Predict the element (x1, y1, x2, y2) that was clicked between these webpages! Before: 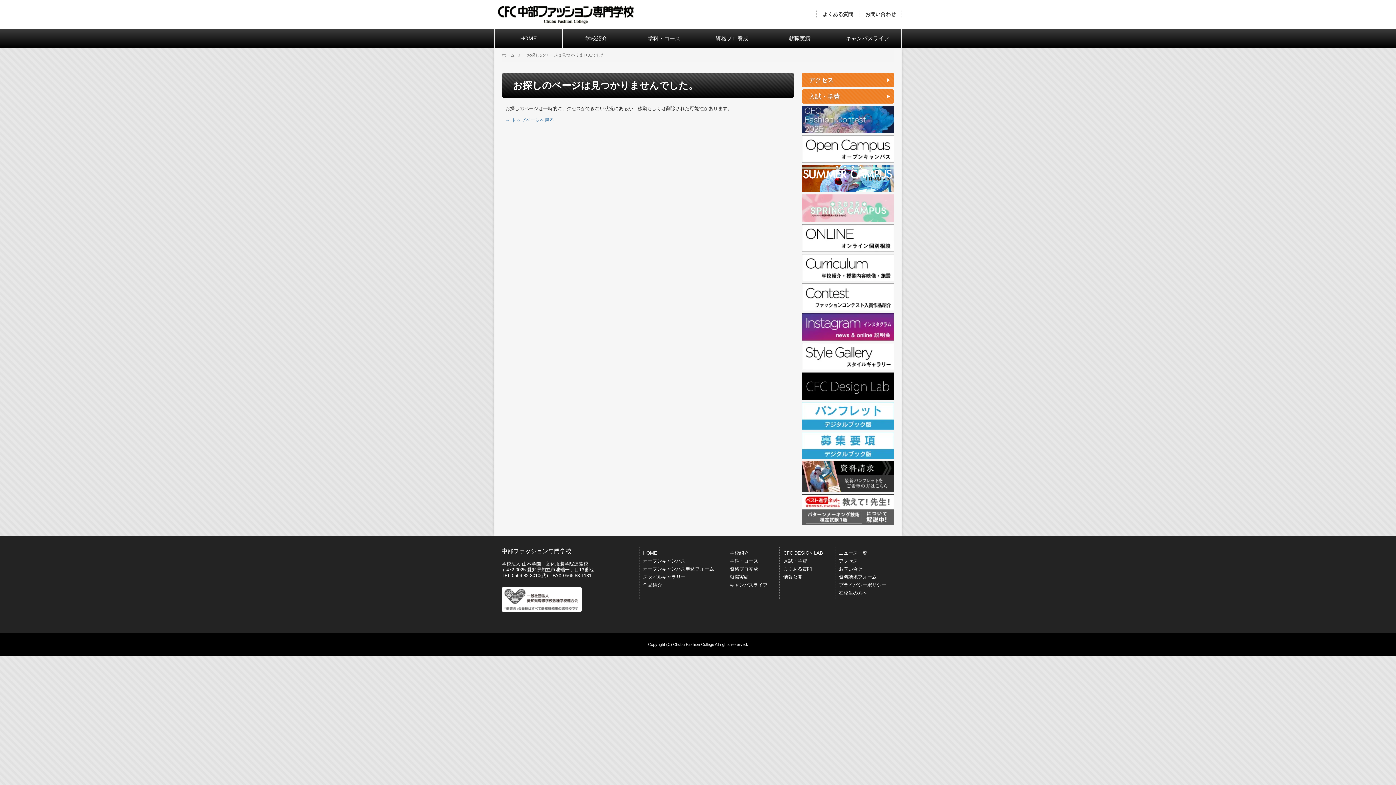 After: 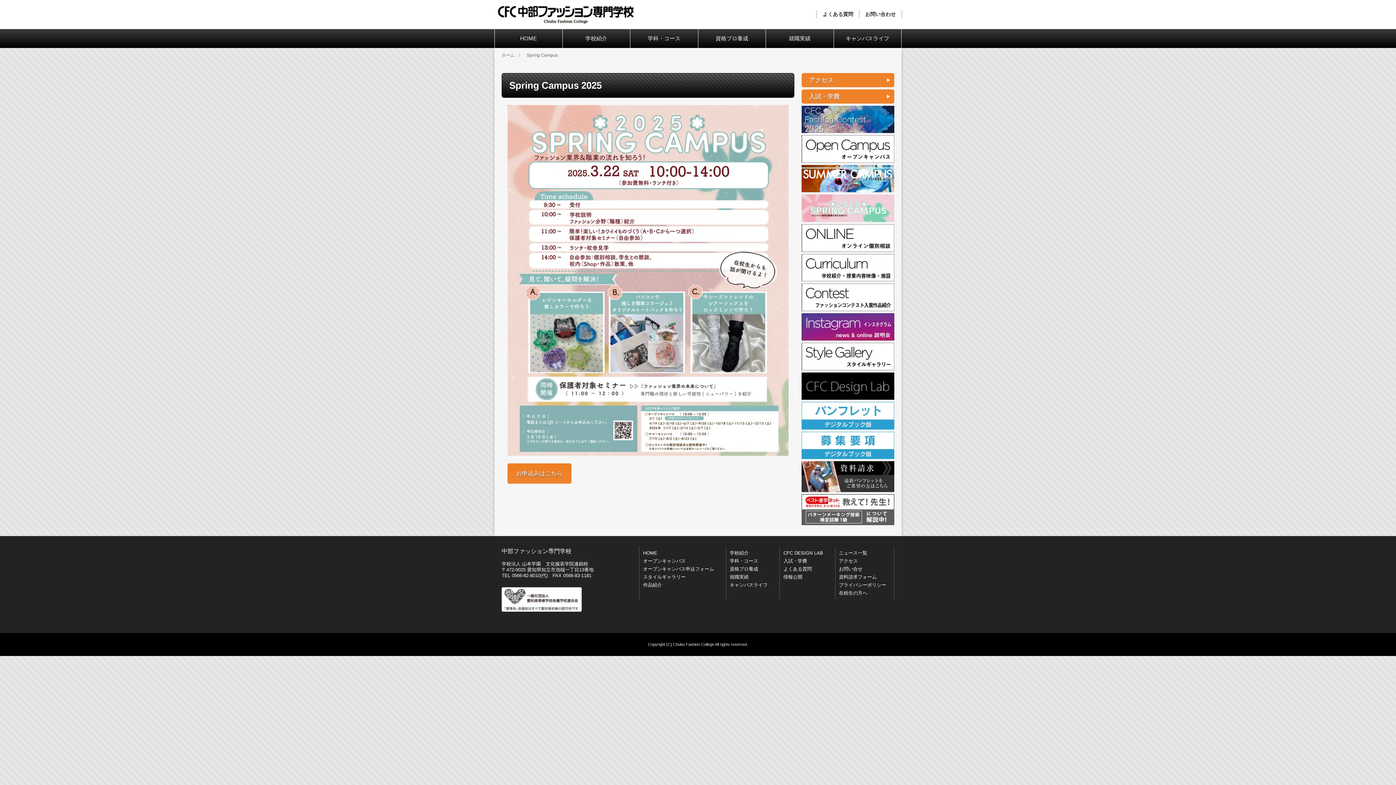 Action: bbox: (801, 194, 894, 222)